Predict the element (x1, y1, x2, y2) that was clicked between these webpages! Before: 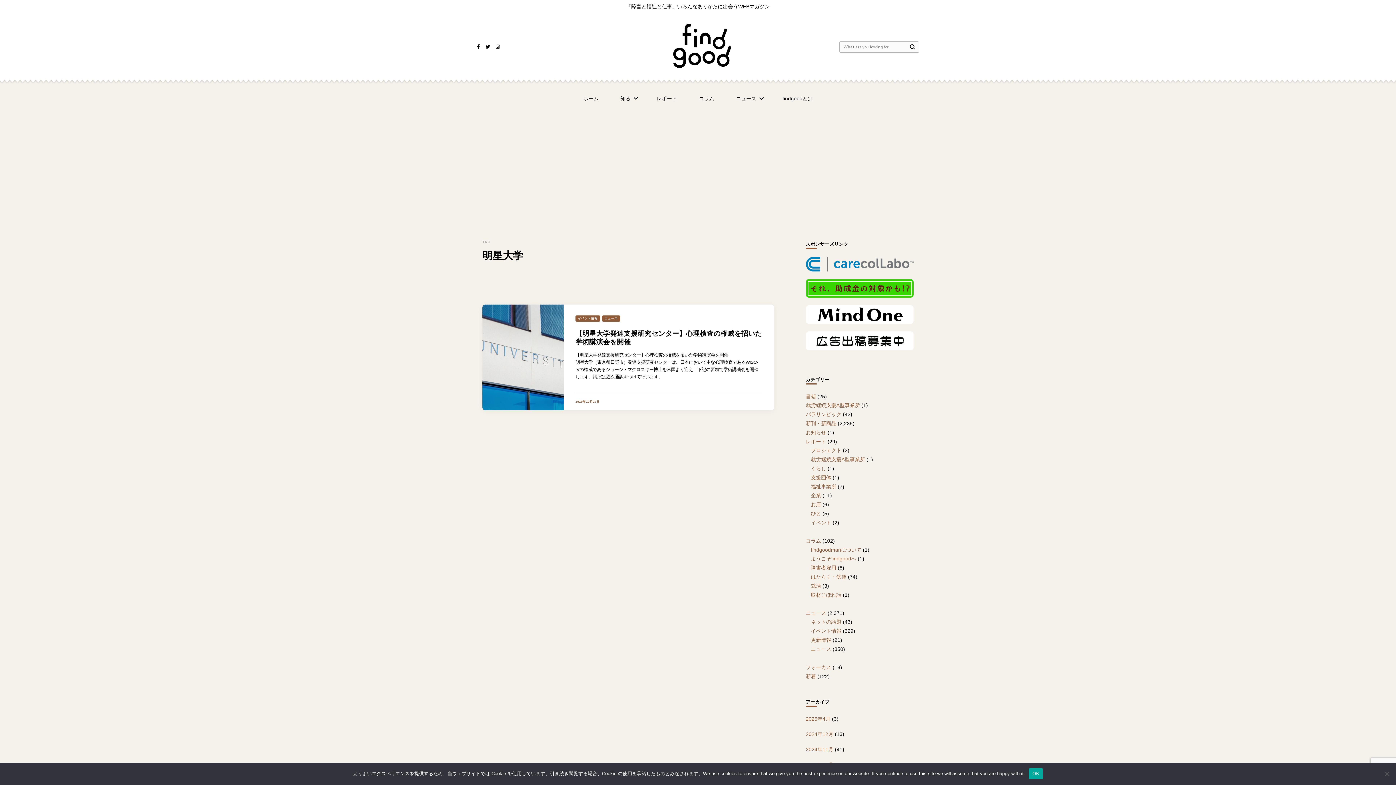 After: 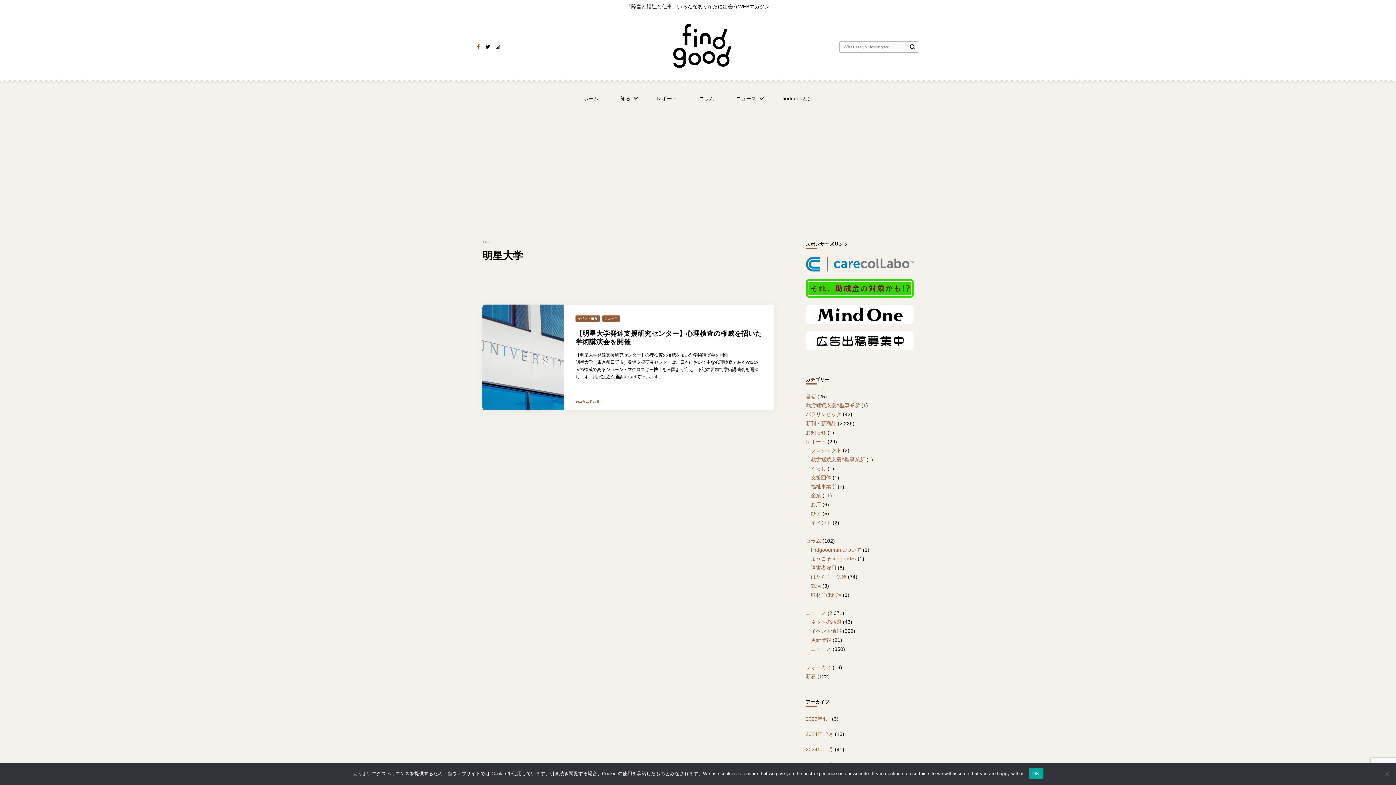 Action: bbox: (477, 44, 479, 49)